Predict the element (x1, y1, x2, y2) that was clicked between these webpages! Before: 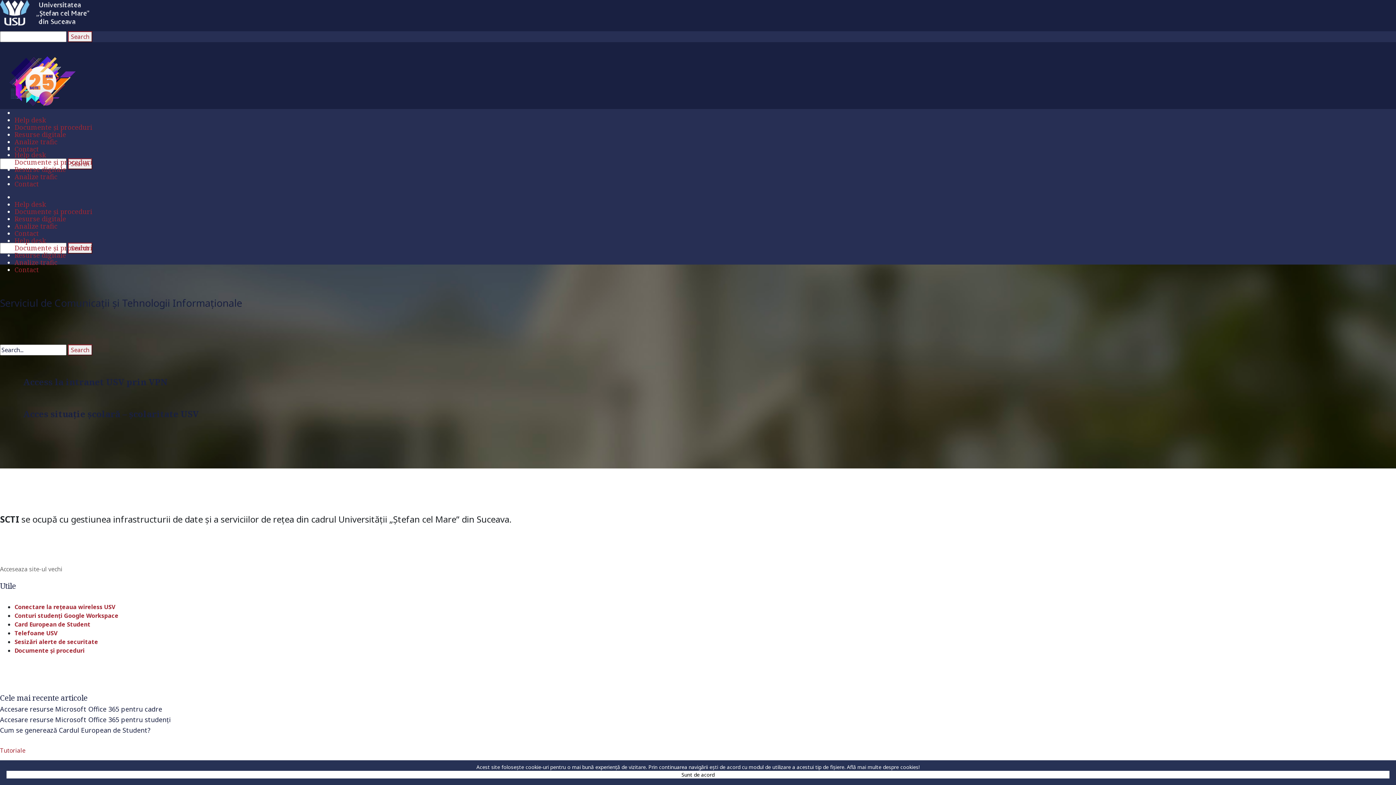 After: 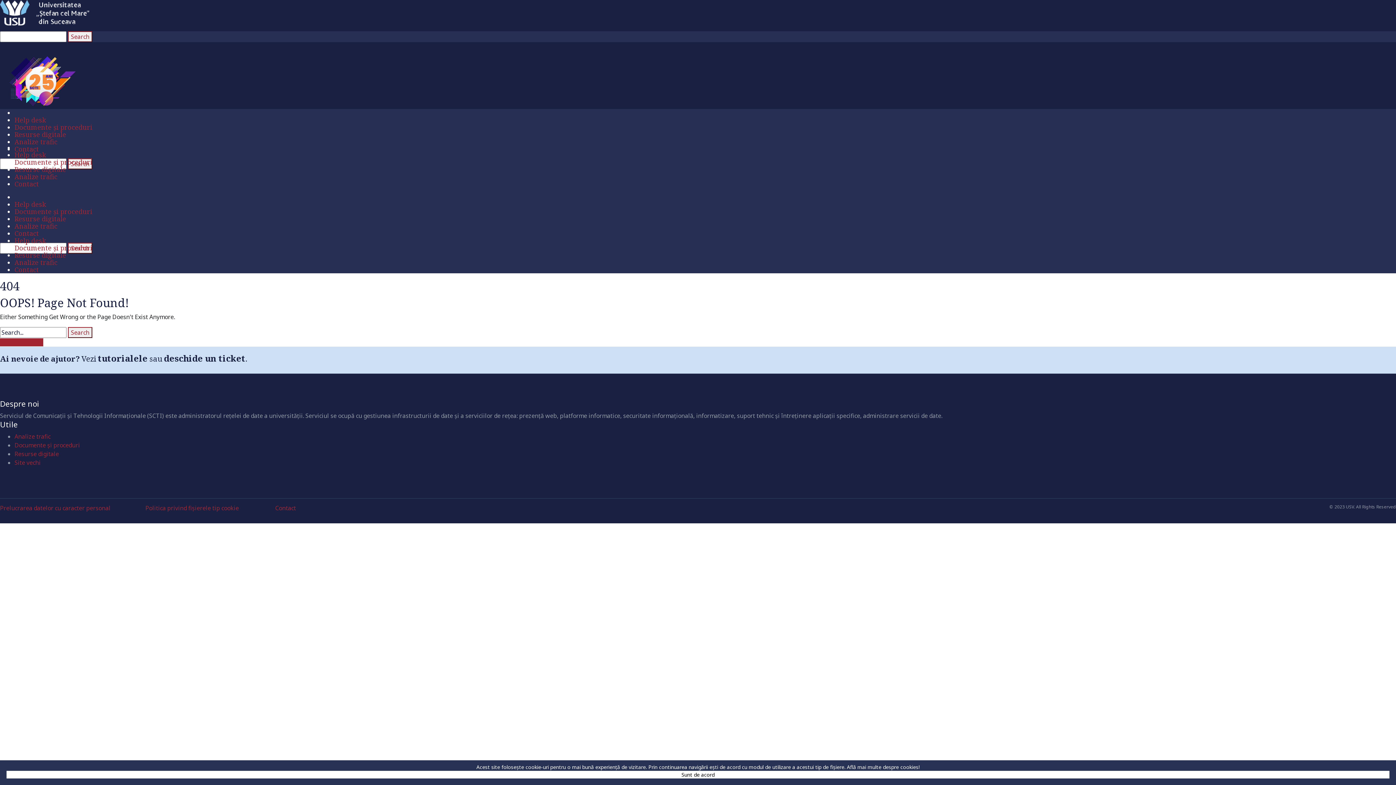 Action: label: Află mai multe despre cookies! bbox: (847, 764, 919, 770)